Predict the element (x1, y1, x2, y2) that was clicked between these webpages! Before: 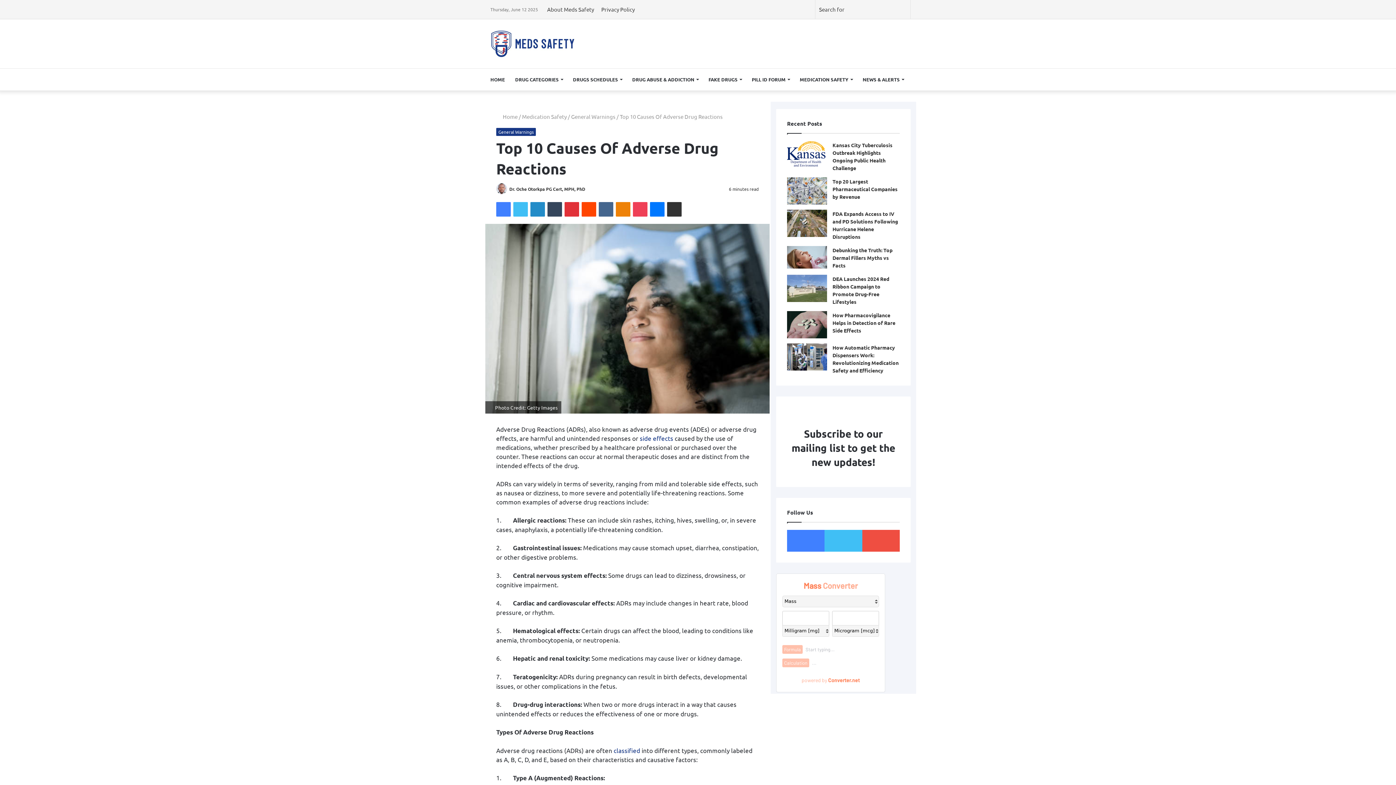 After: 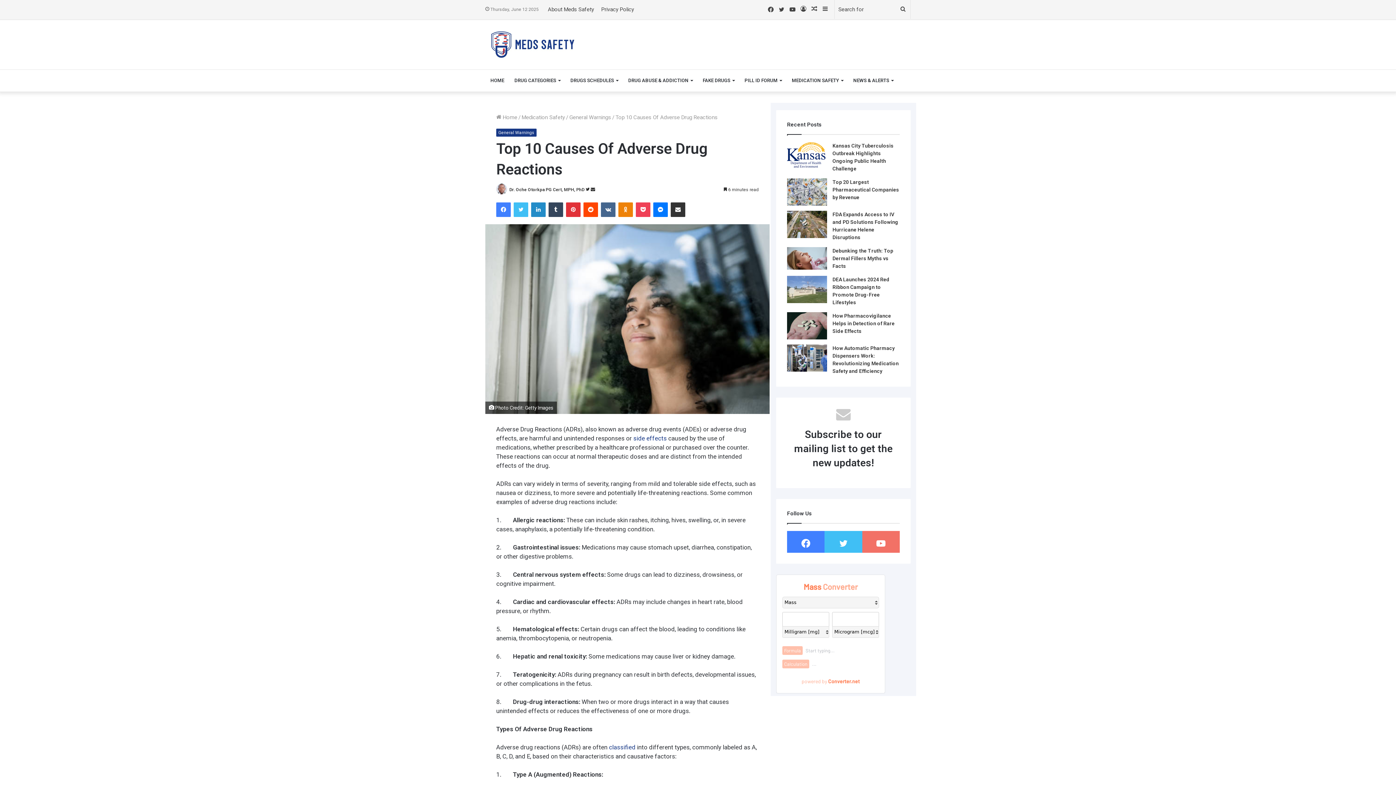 Action: bbox: (862, 530, 899, 552)